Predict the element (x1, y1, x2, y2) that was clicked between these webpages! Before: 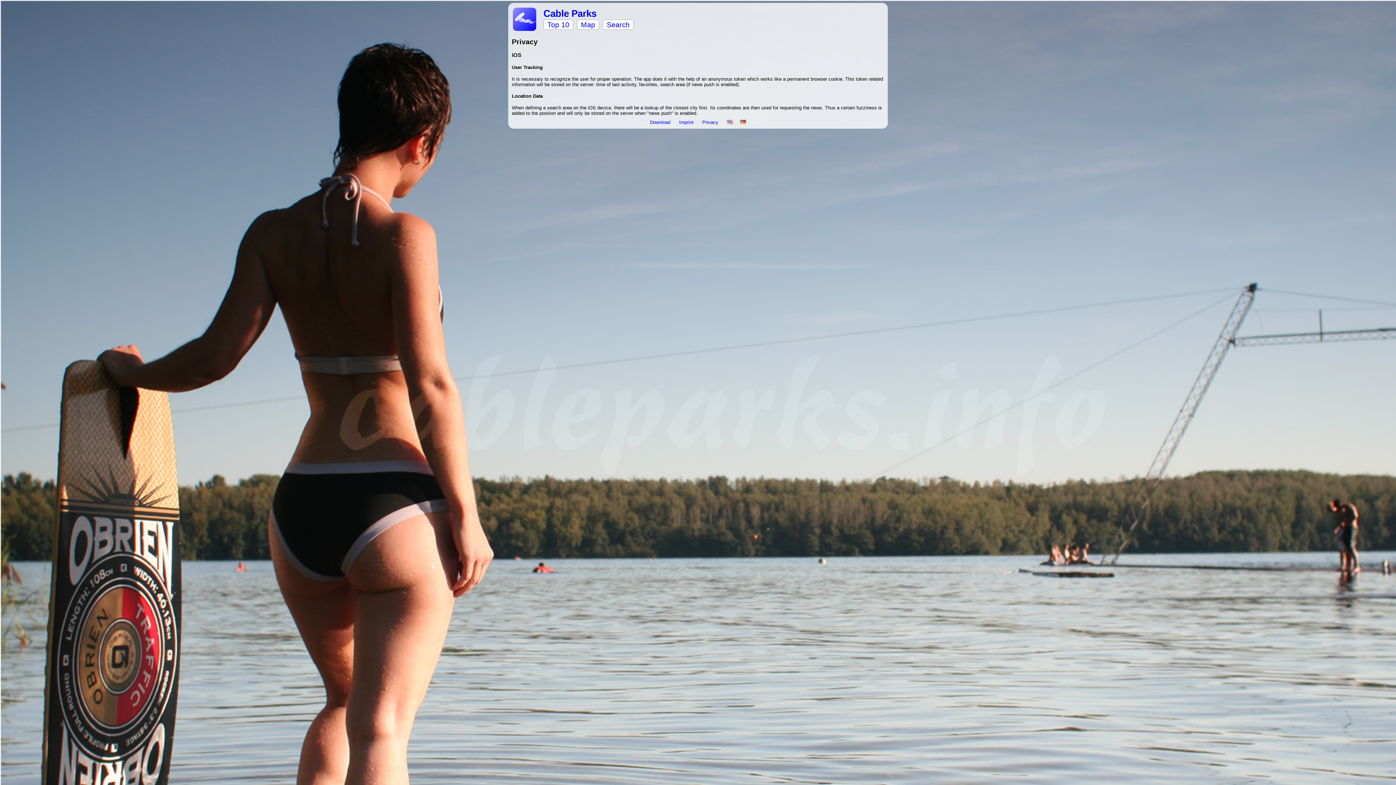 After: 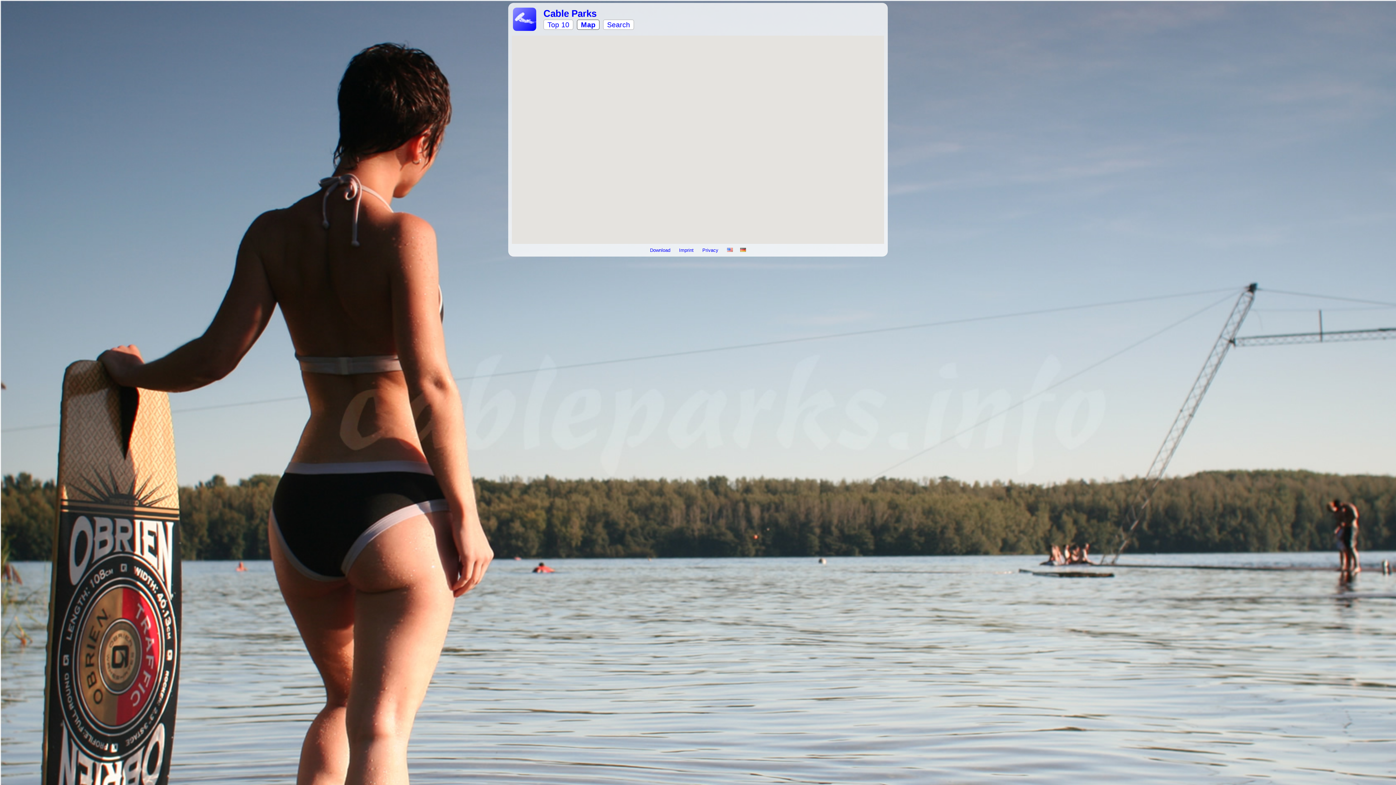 Action: label: Map bbox: (577, 19, 599, 29)